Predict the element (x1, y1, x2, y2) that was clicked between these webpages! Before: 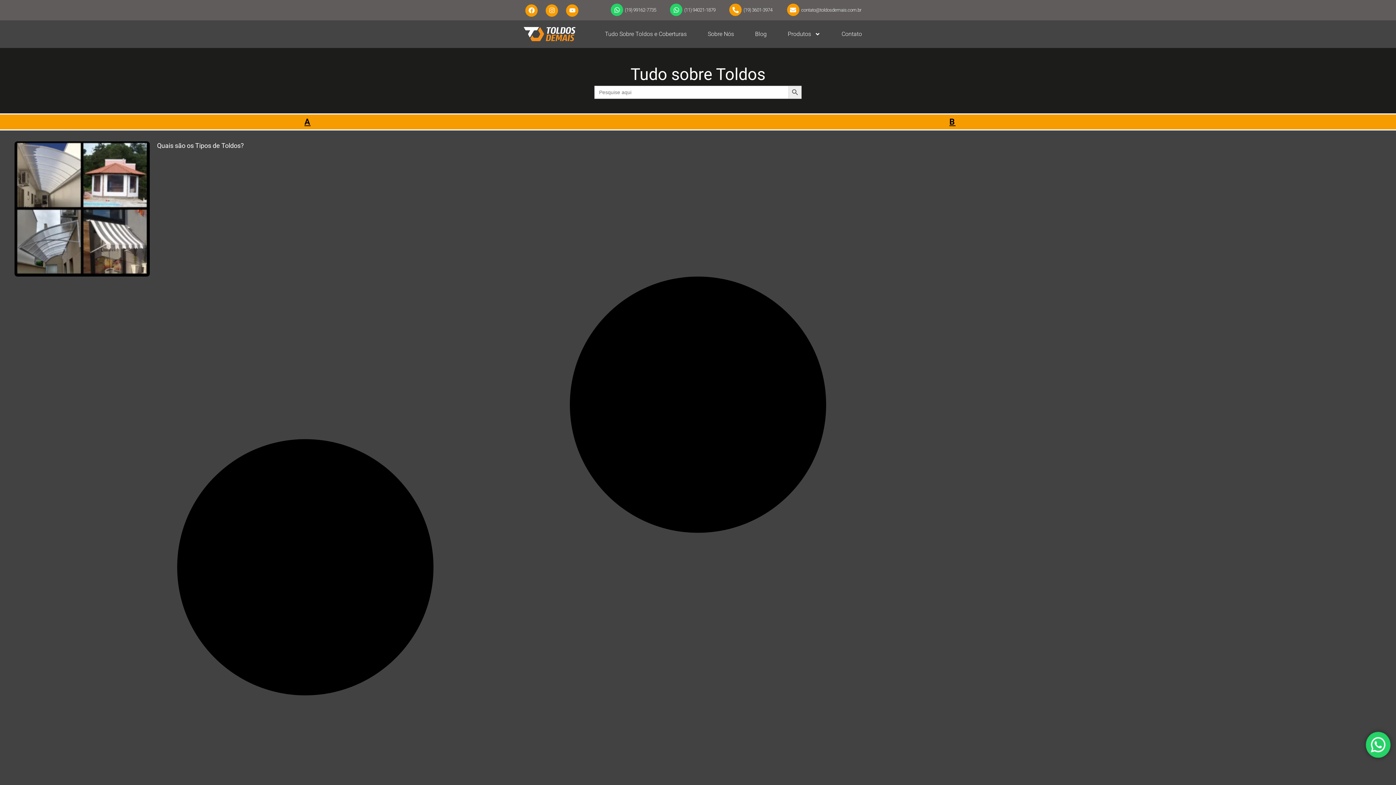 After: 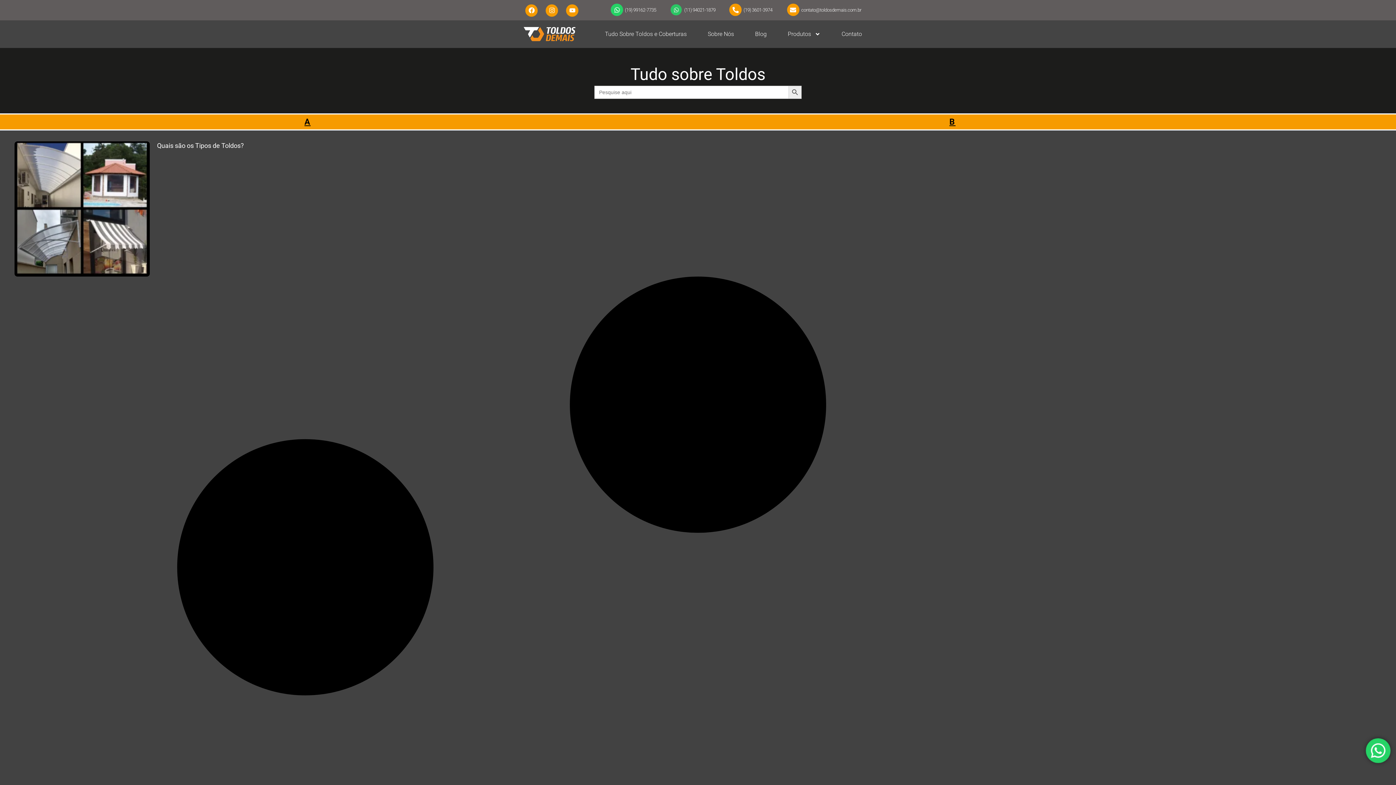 Action: bbox: (670, 3, 682, 16) label: Whatsapp